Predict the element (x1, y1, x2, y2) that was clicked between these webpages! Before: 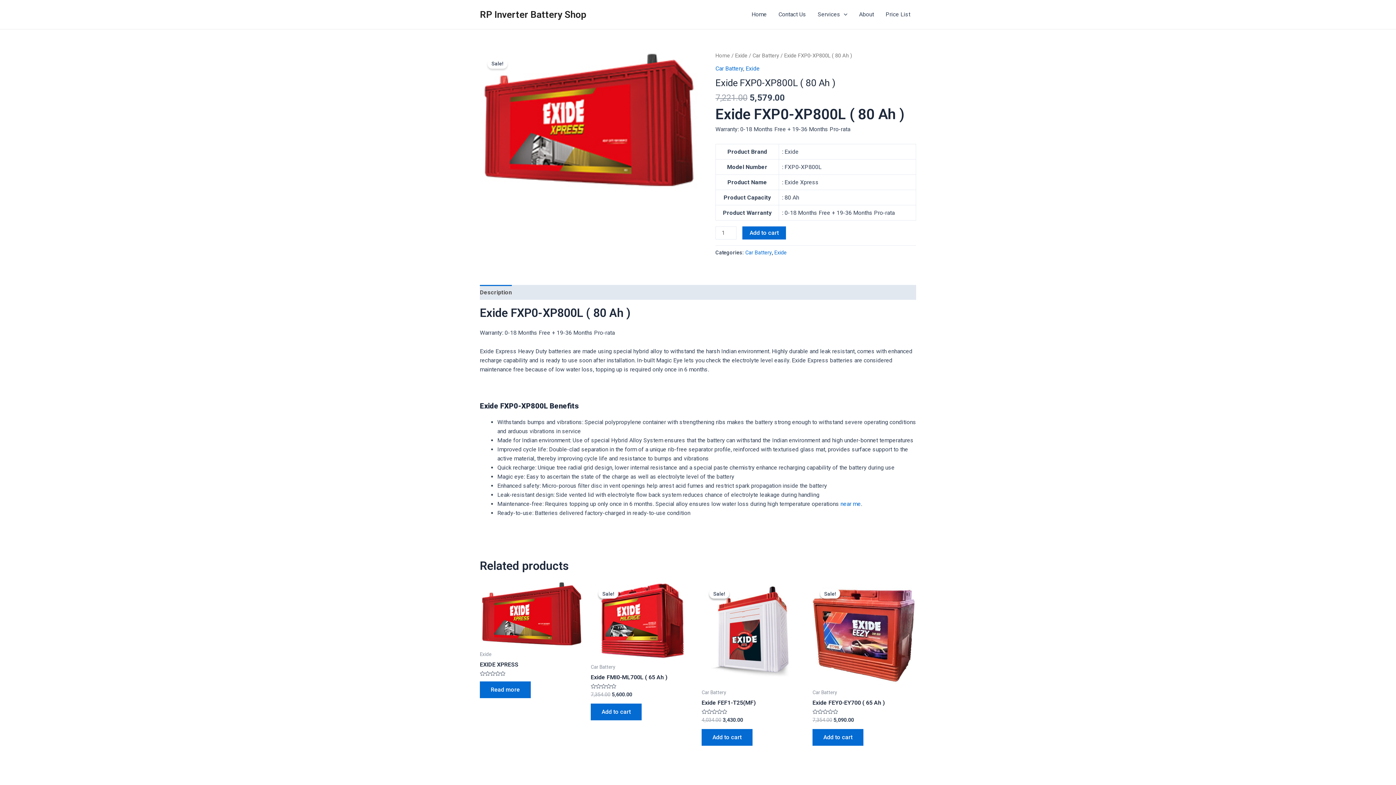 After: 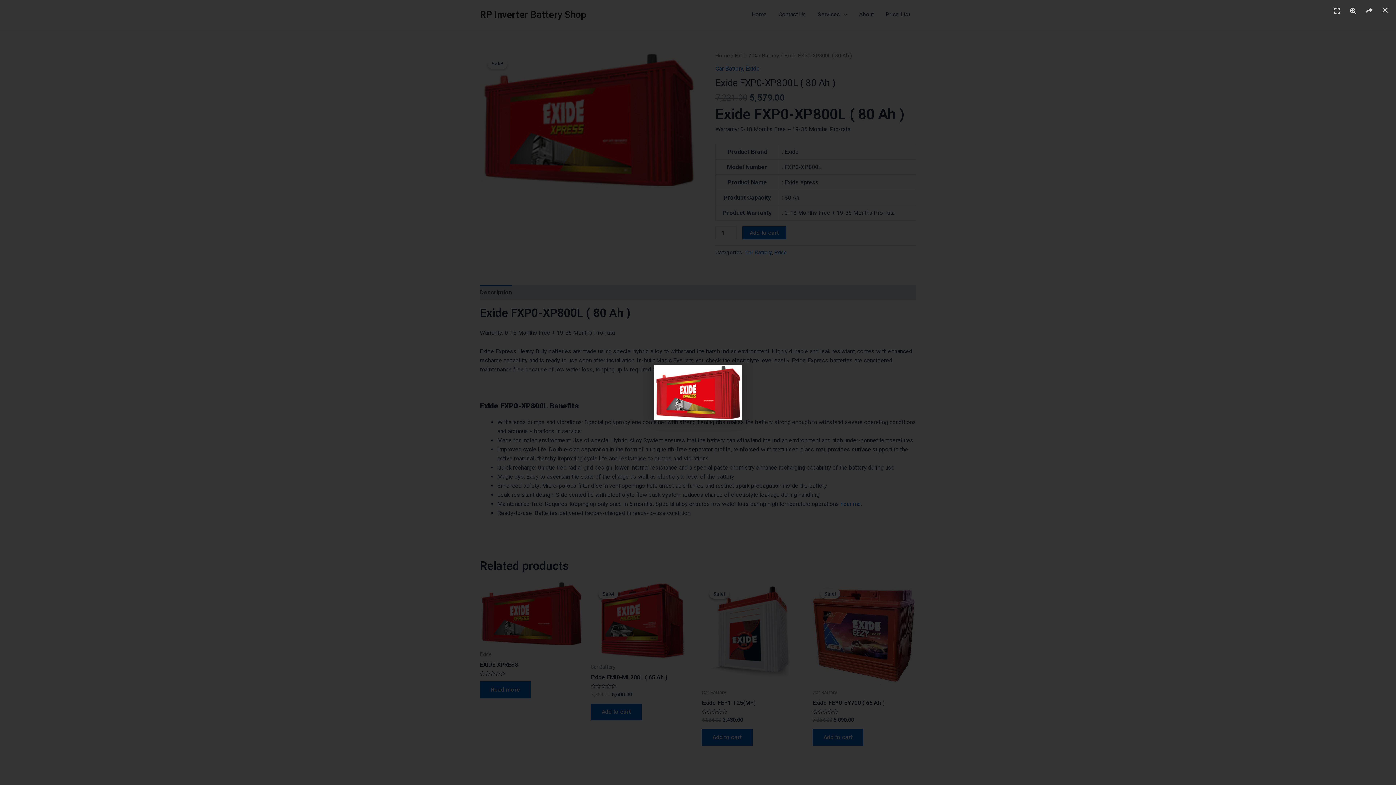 Action: bbox: (480, 51, 698, 188)